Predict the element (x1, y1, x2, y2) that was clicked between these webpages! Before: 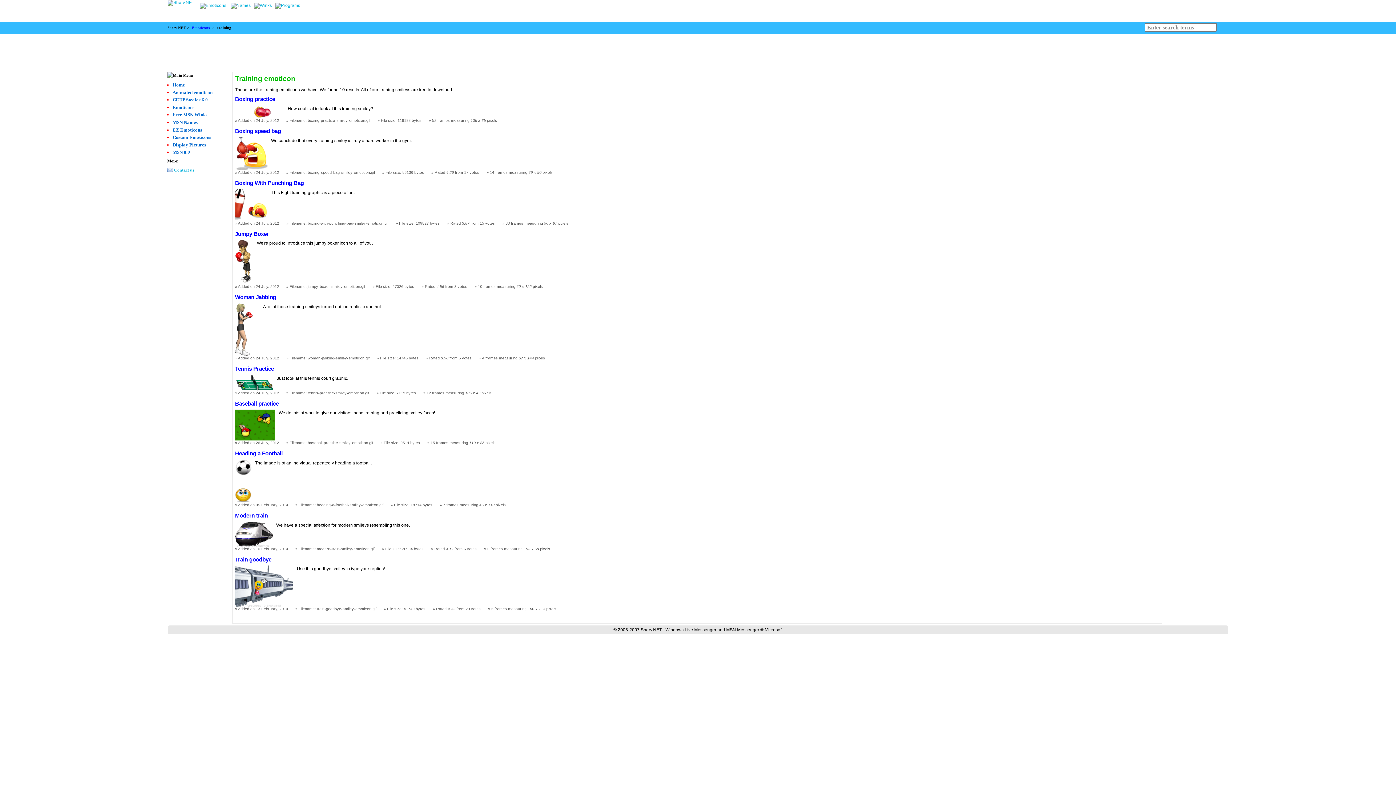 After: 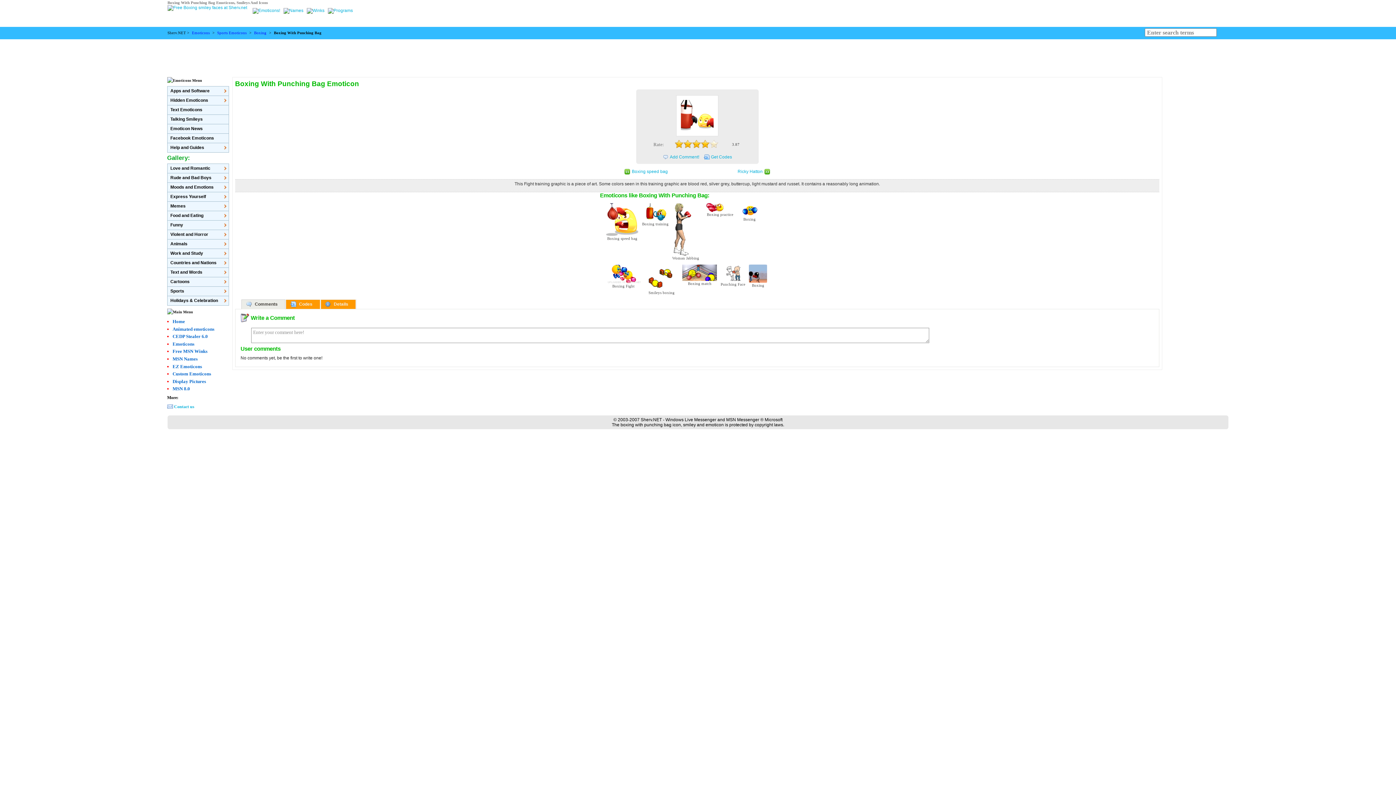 Action: label: Boxing With Punching Bag bbox: (235, 179, 303, 186)